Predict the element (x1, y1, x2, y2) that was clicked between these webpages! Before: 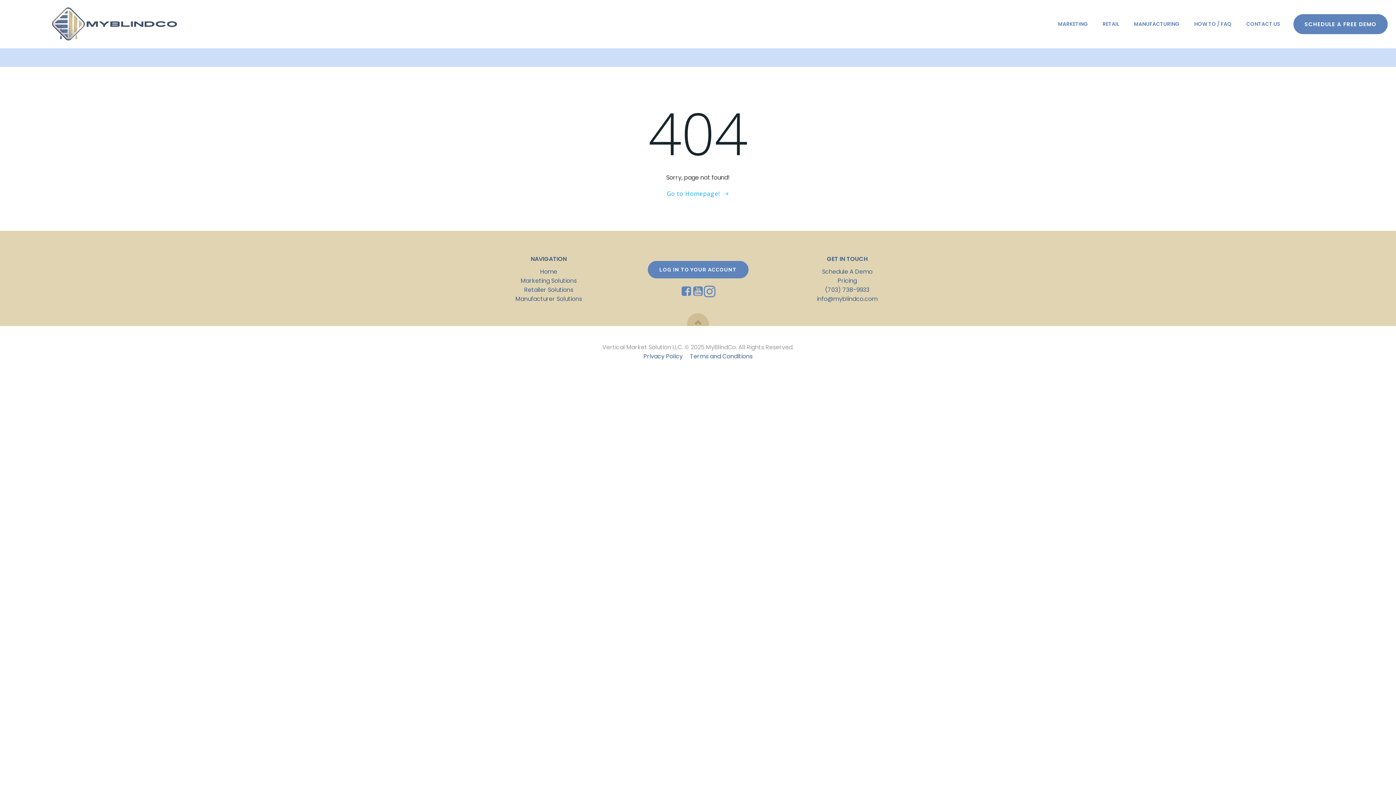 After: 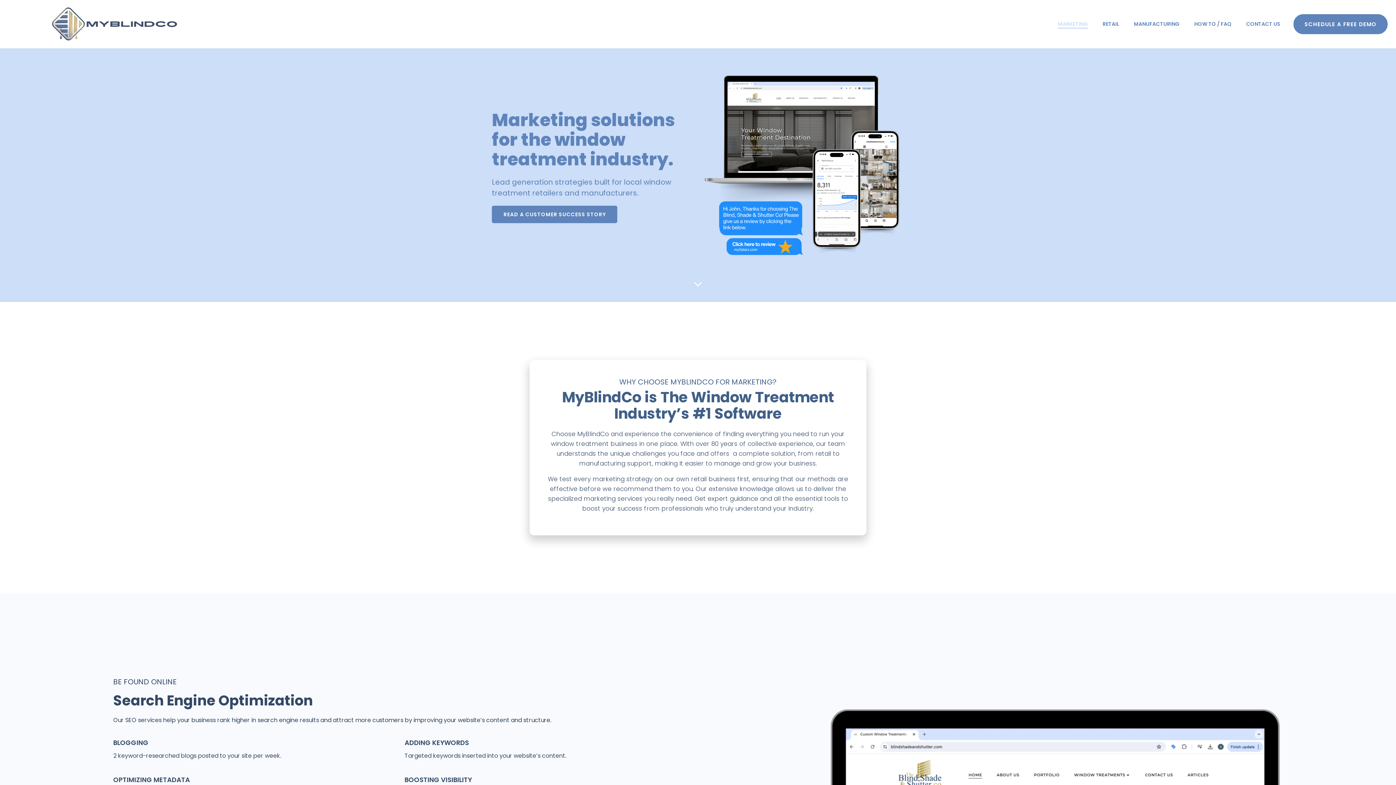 Action: bbox: (520, 276, 576, 285) label: Marketing Solutions